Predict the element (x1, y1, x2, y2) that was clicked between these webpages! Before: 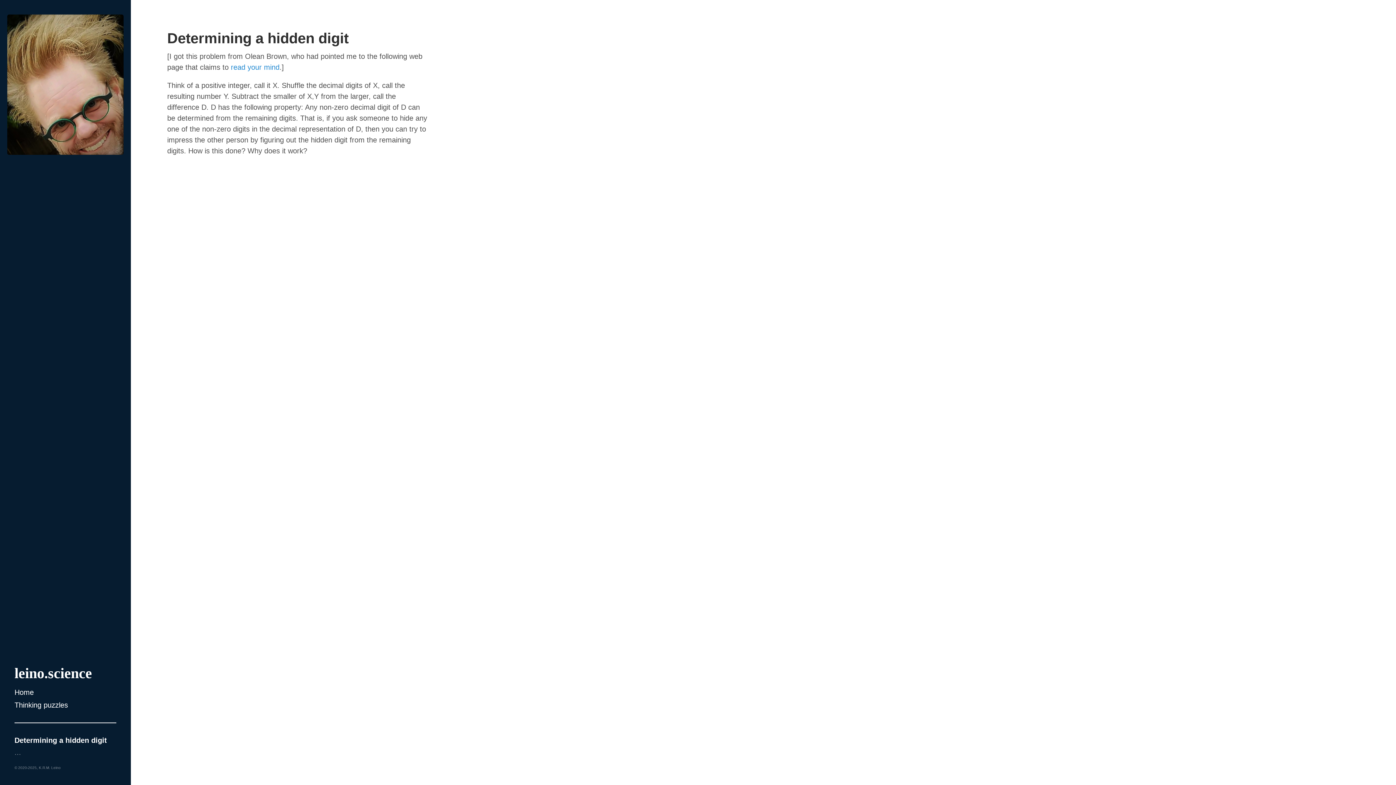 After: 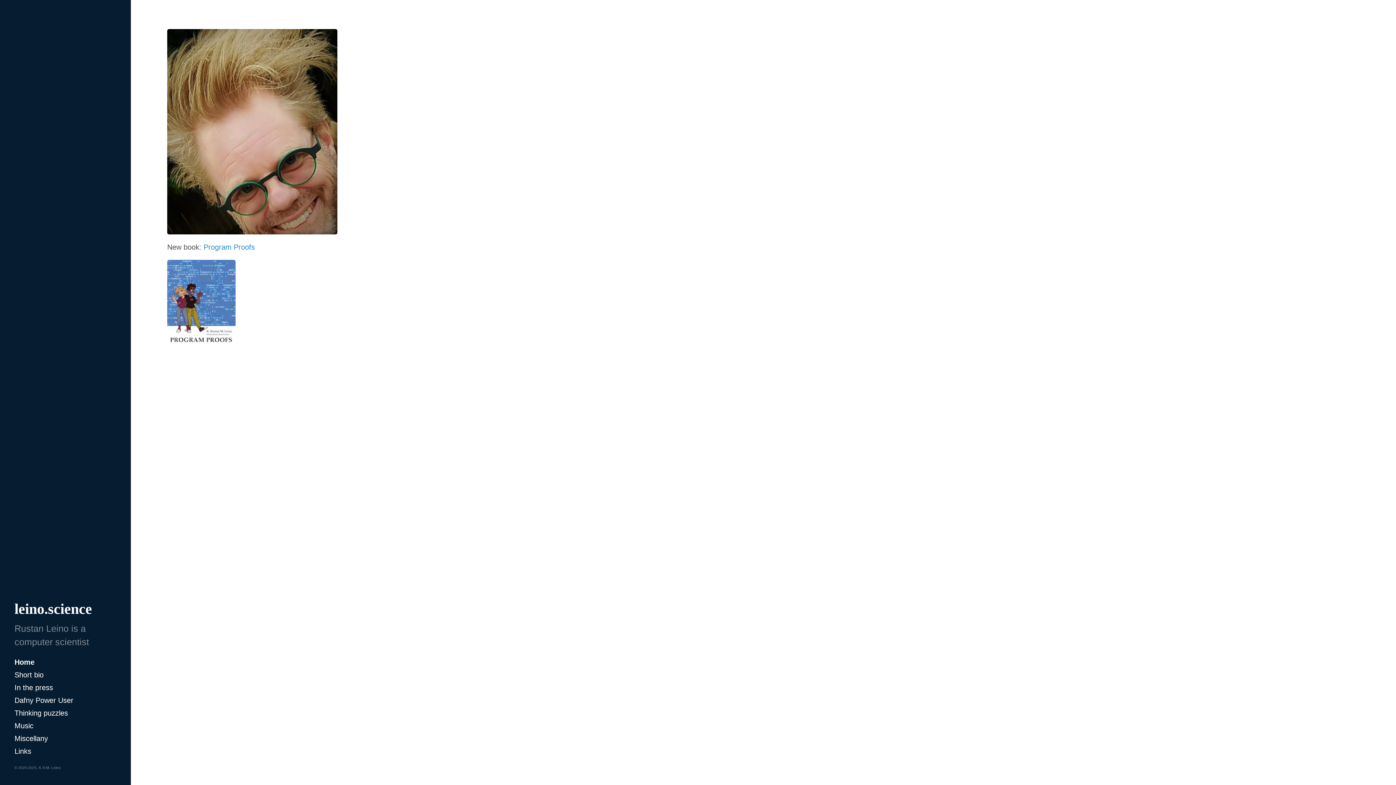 Action: label: Home bbox: (14, 686, 116, 699)